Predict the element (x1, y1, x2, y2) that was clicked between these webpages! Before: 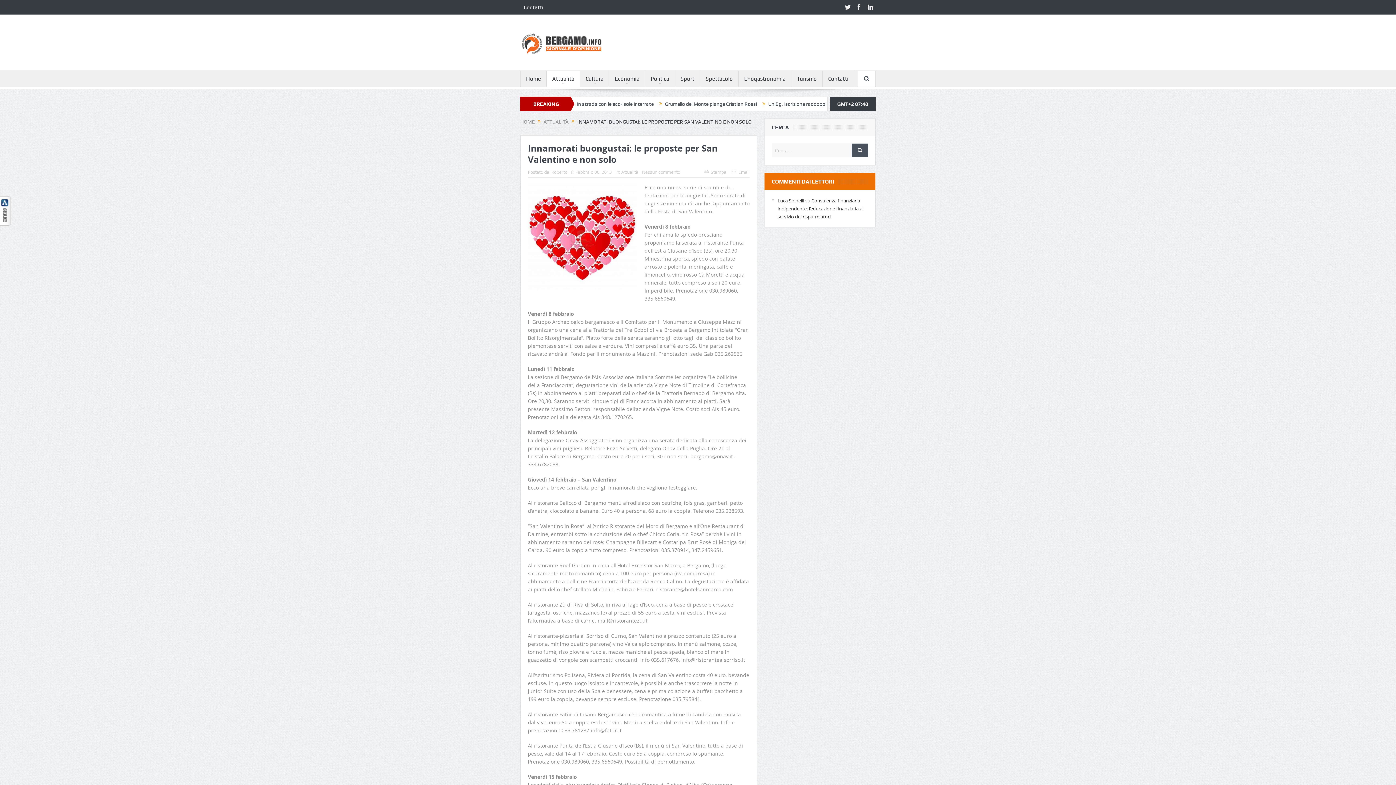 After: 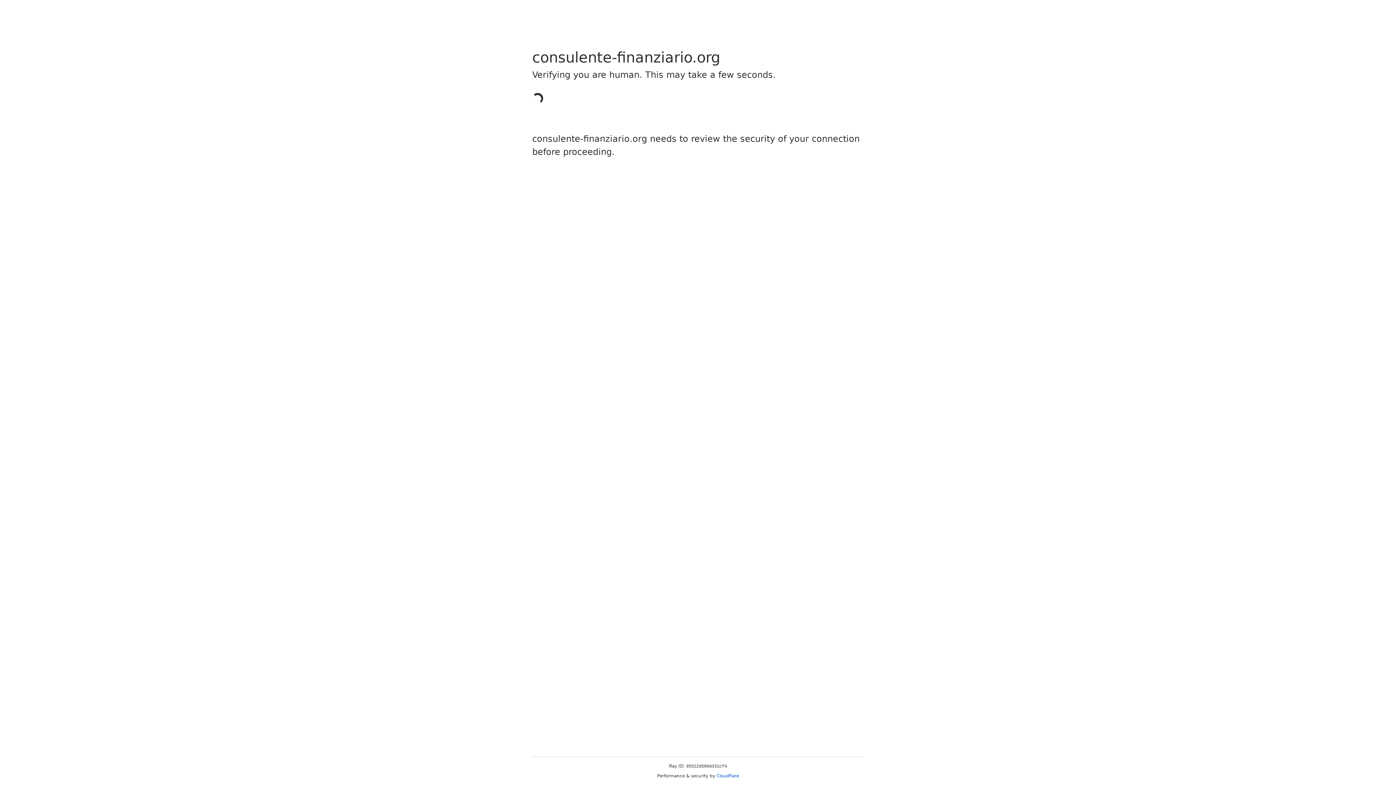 Action: bbox: (777, 197, 804, 204) label: Luca Spinelli